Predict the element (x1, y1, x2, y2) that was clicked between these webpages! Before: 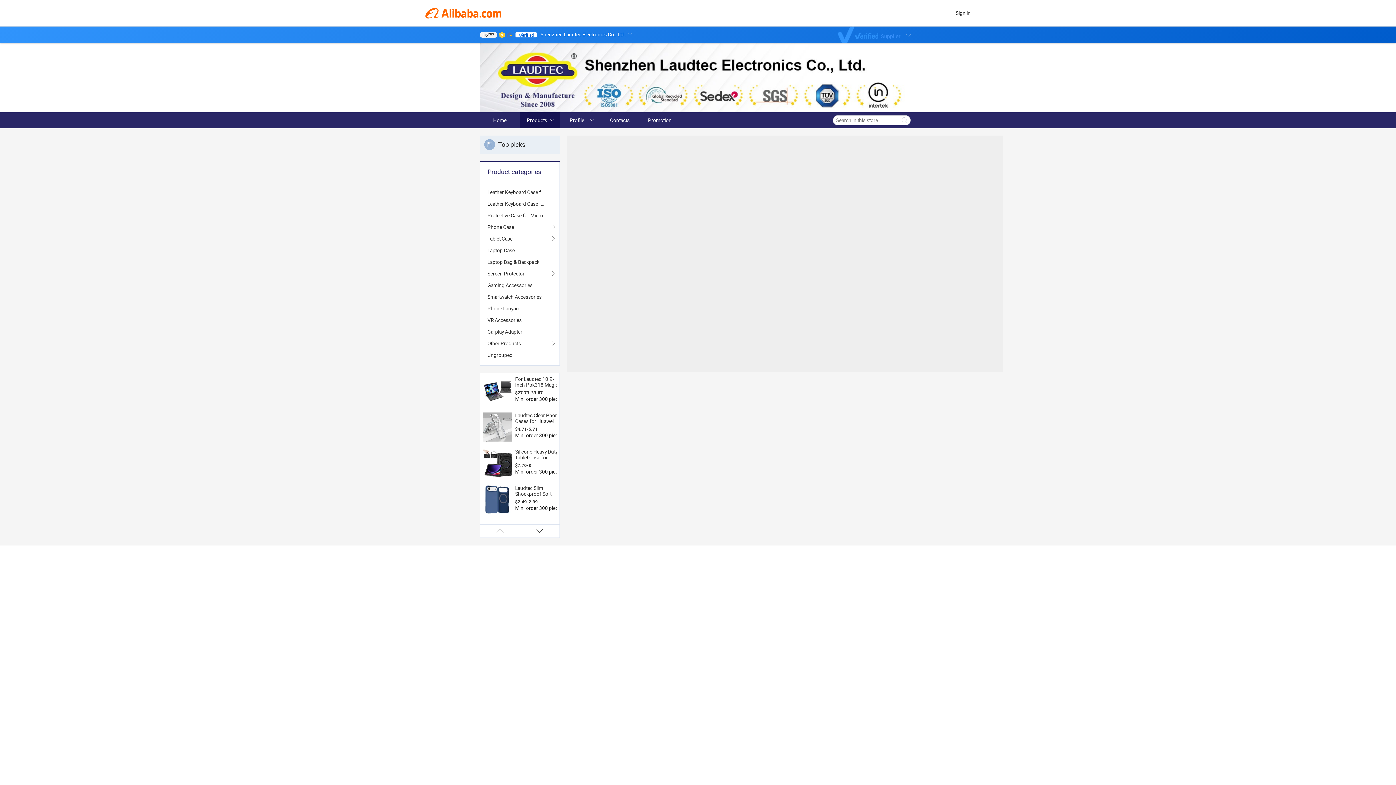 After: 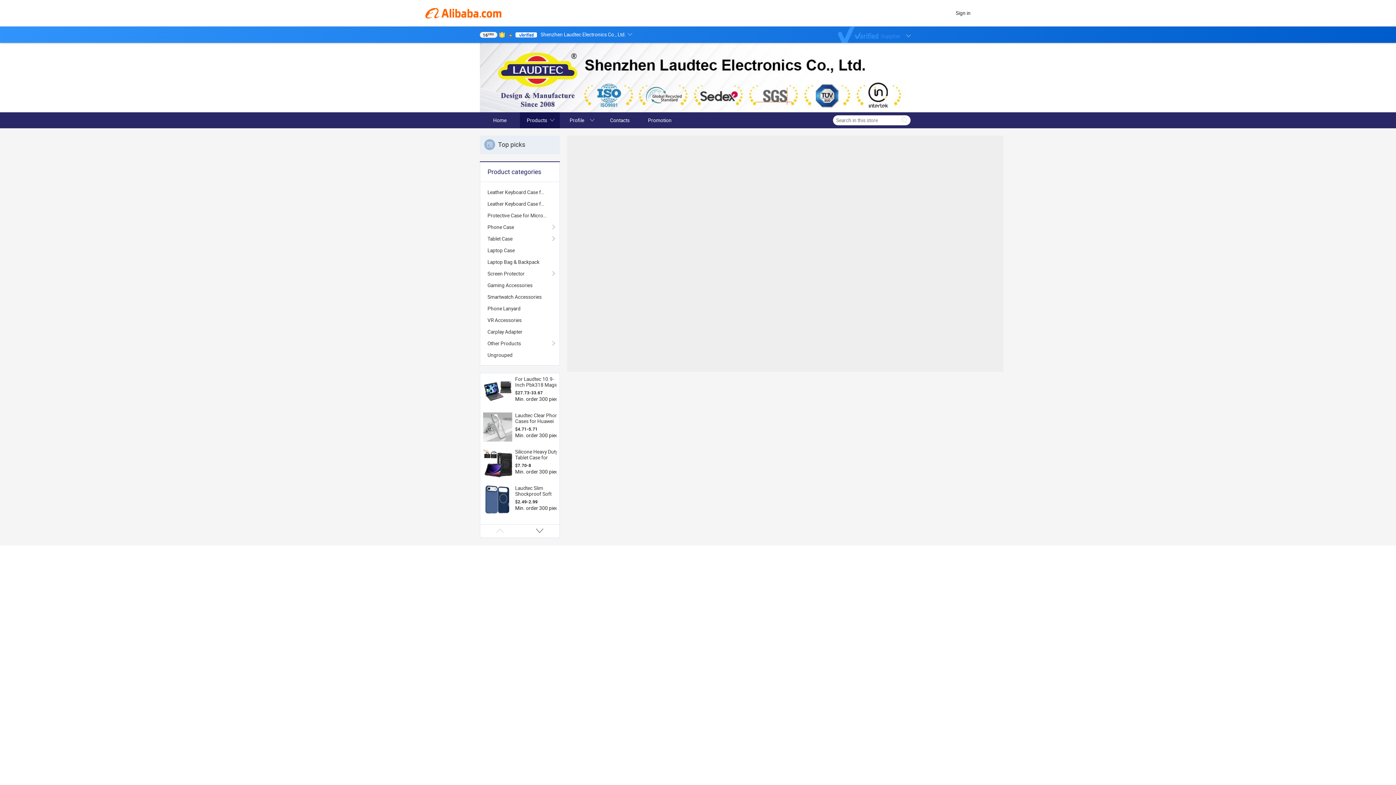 Action: bbox: (506, 31, 512, 37)